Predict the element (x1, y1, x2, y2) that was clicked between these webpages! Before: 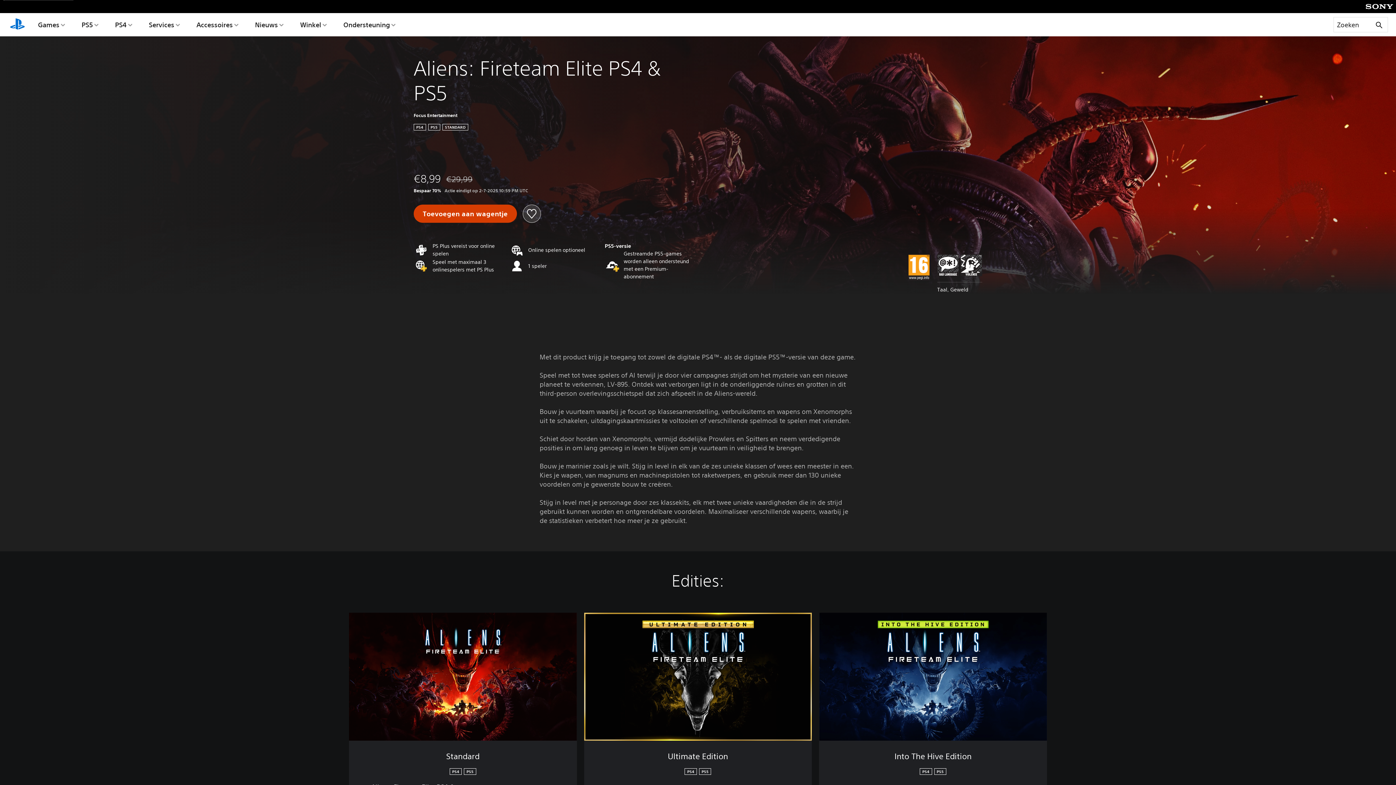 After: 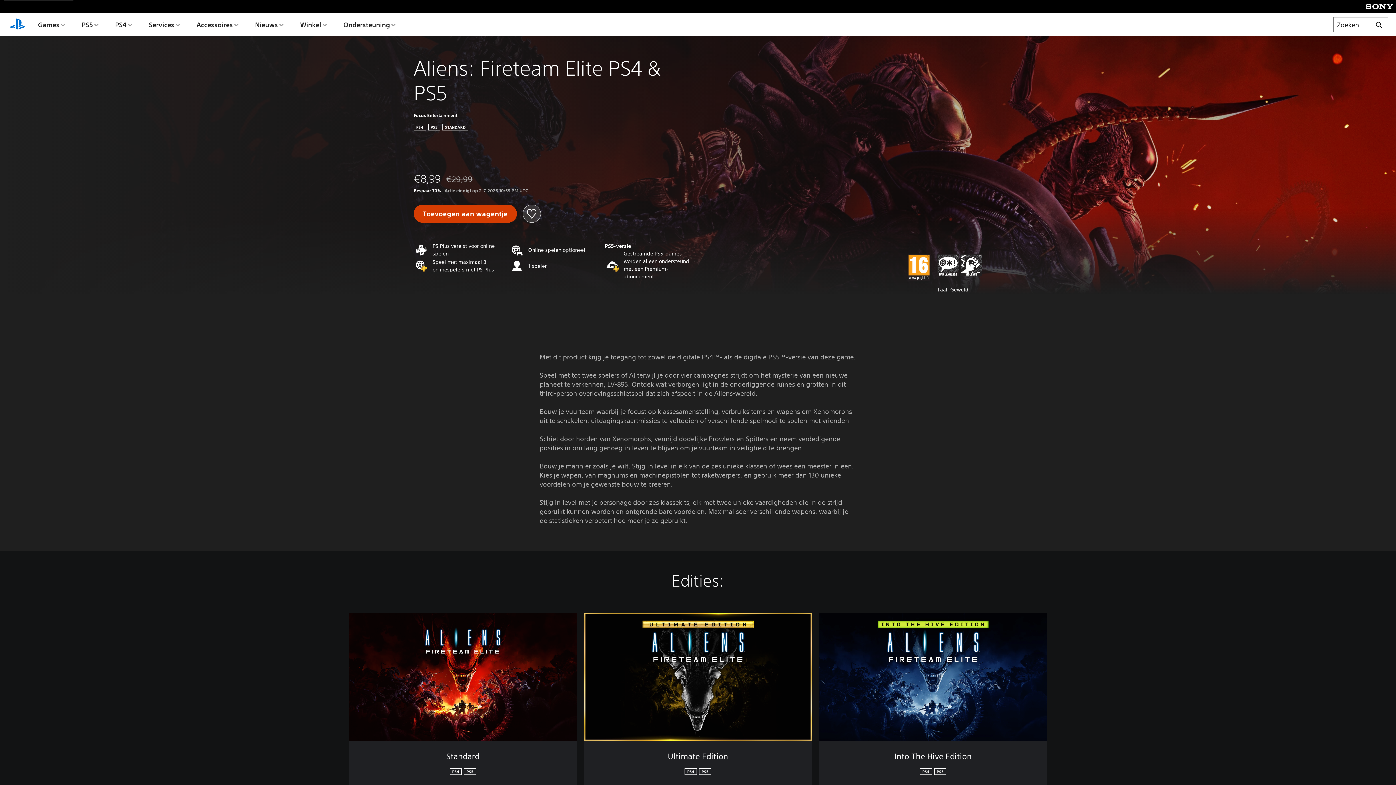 Action: bbox: (1333, 16, 1388, 32) label: Zoeken